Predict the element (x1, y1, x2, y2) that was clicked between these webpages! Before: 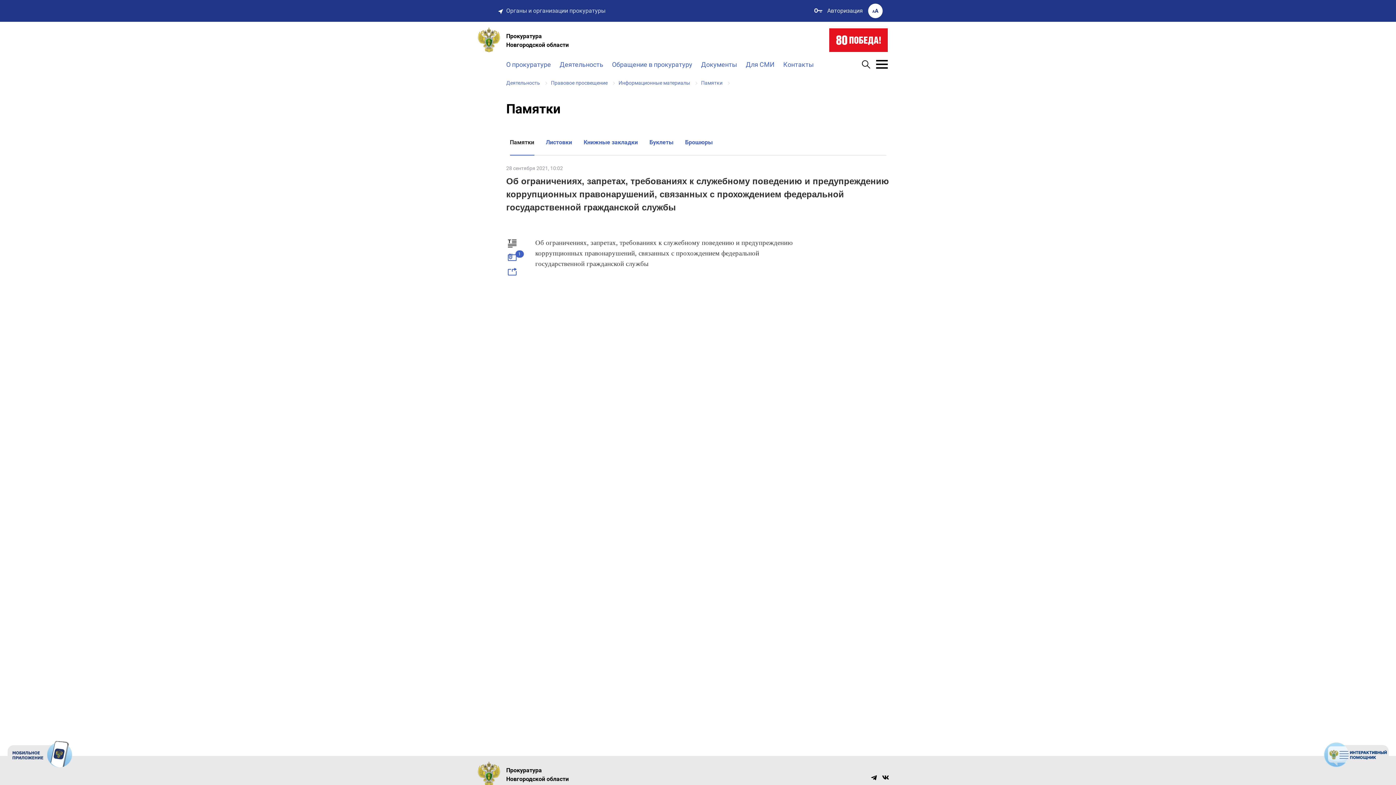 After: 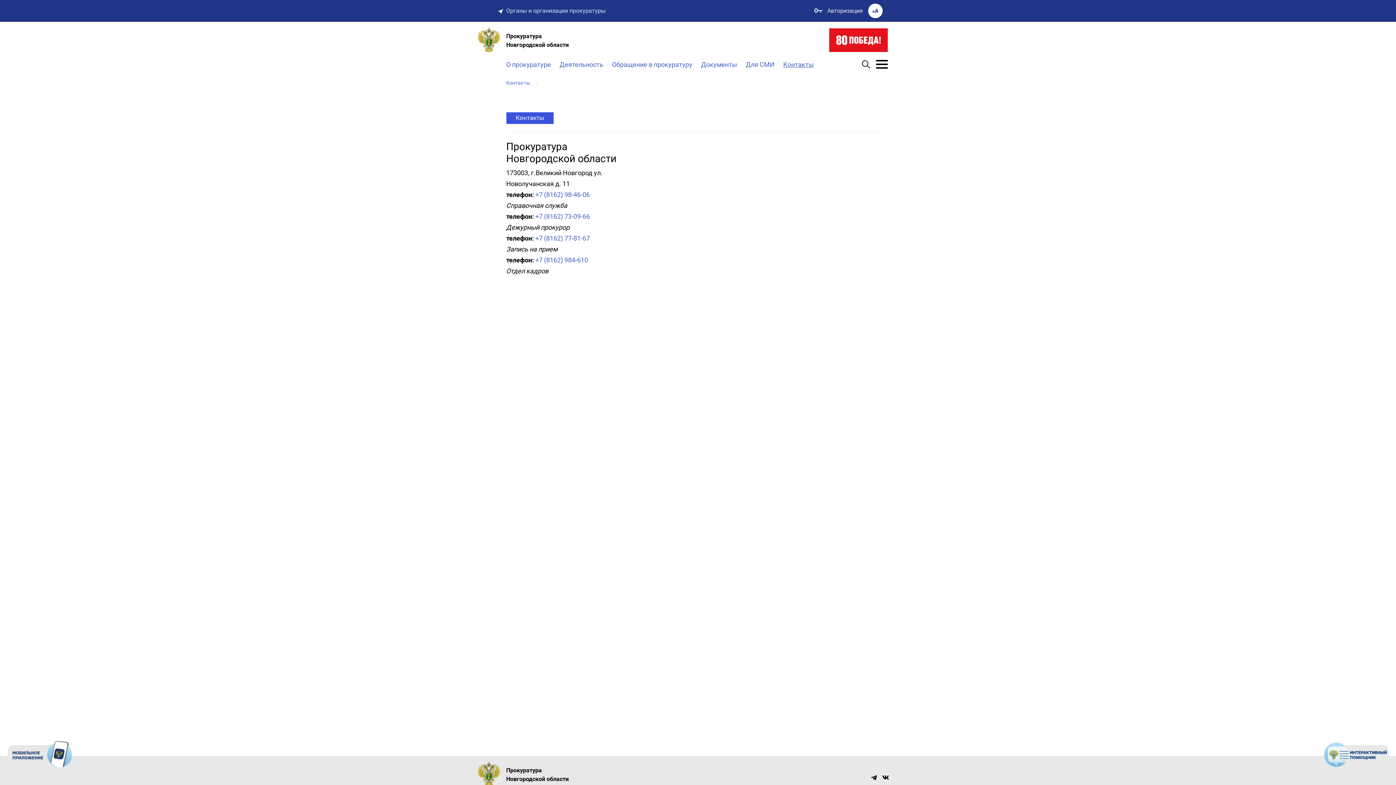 Action: bbox: (783, 59, 814, 69) label: Контакты